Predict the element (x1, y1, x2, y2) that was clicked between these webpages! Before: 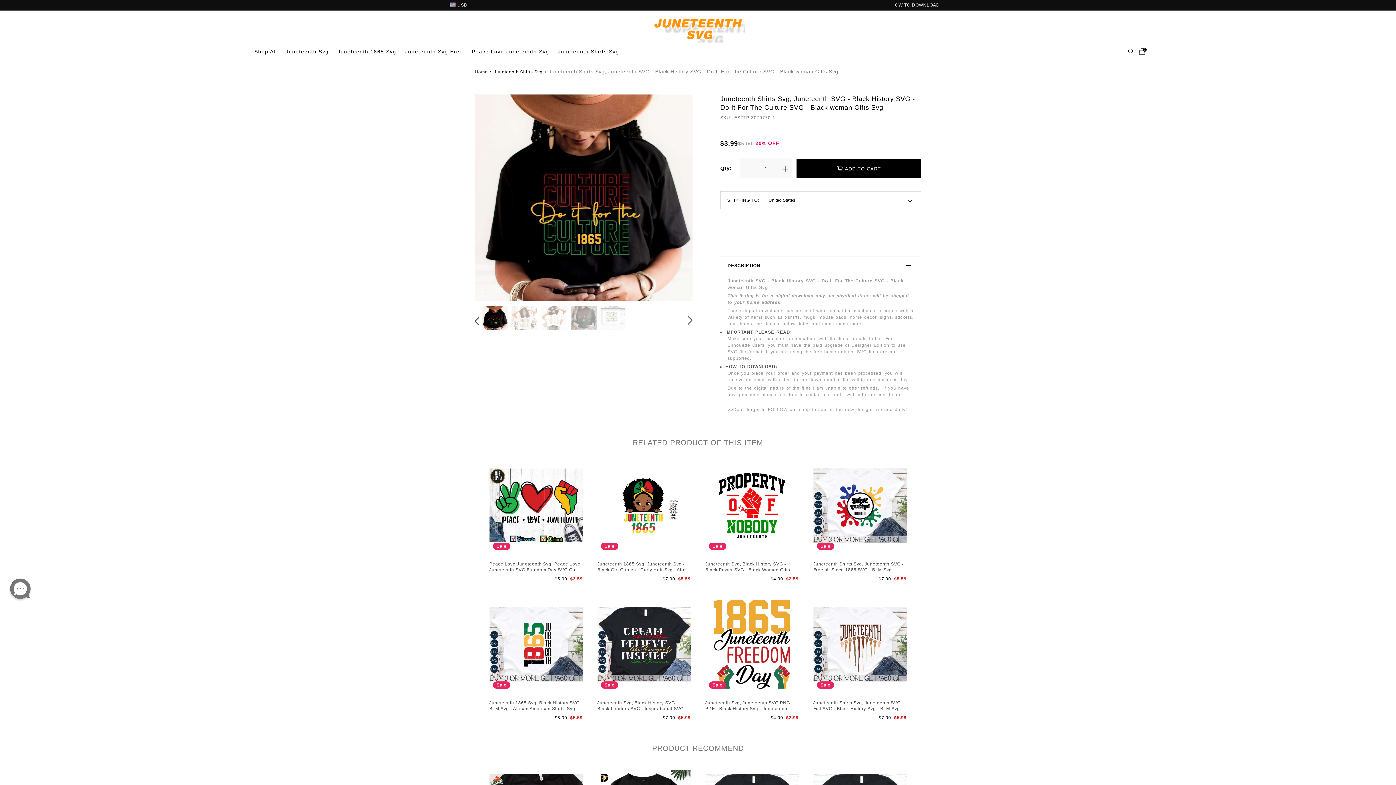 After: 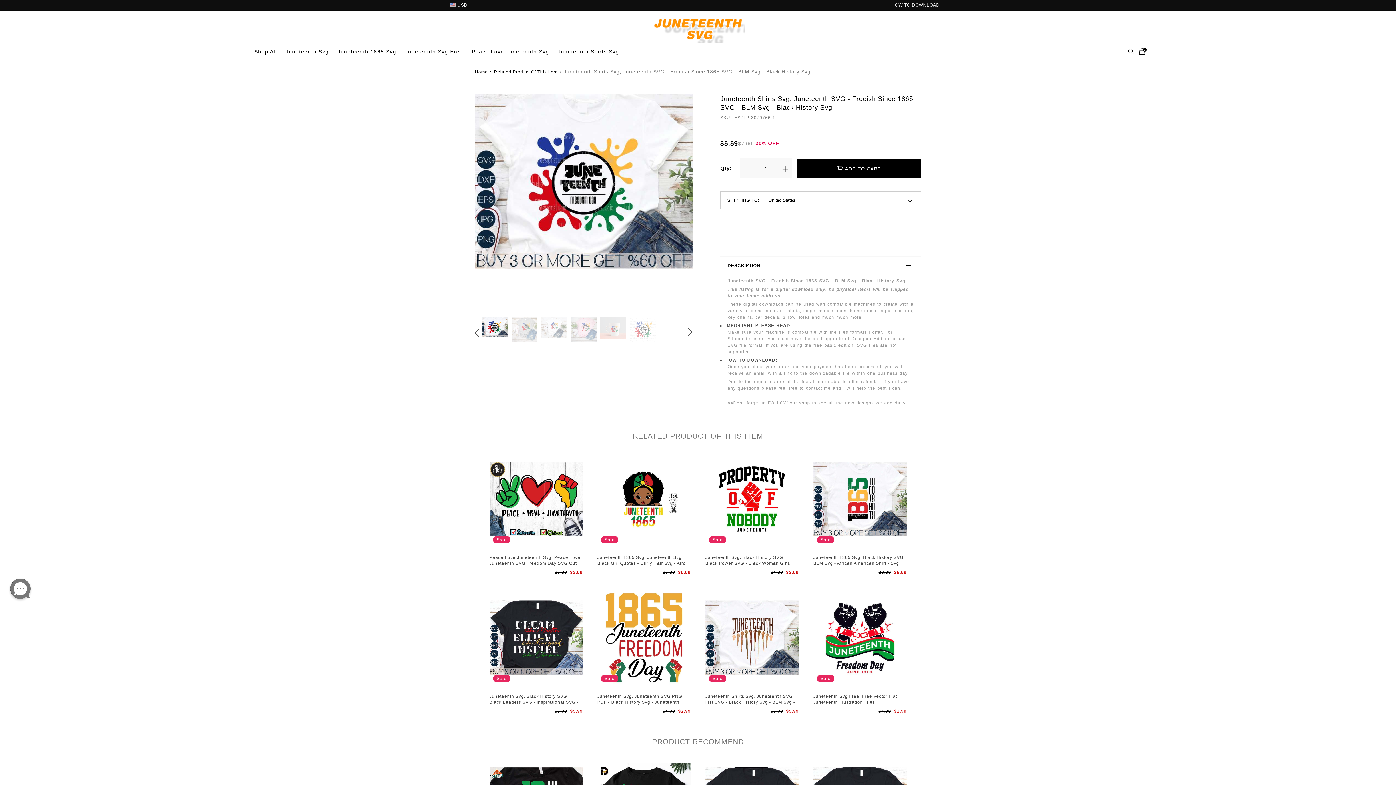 Action: bbox: (813, 458, 906, 552) label: Sale